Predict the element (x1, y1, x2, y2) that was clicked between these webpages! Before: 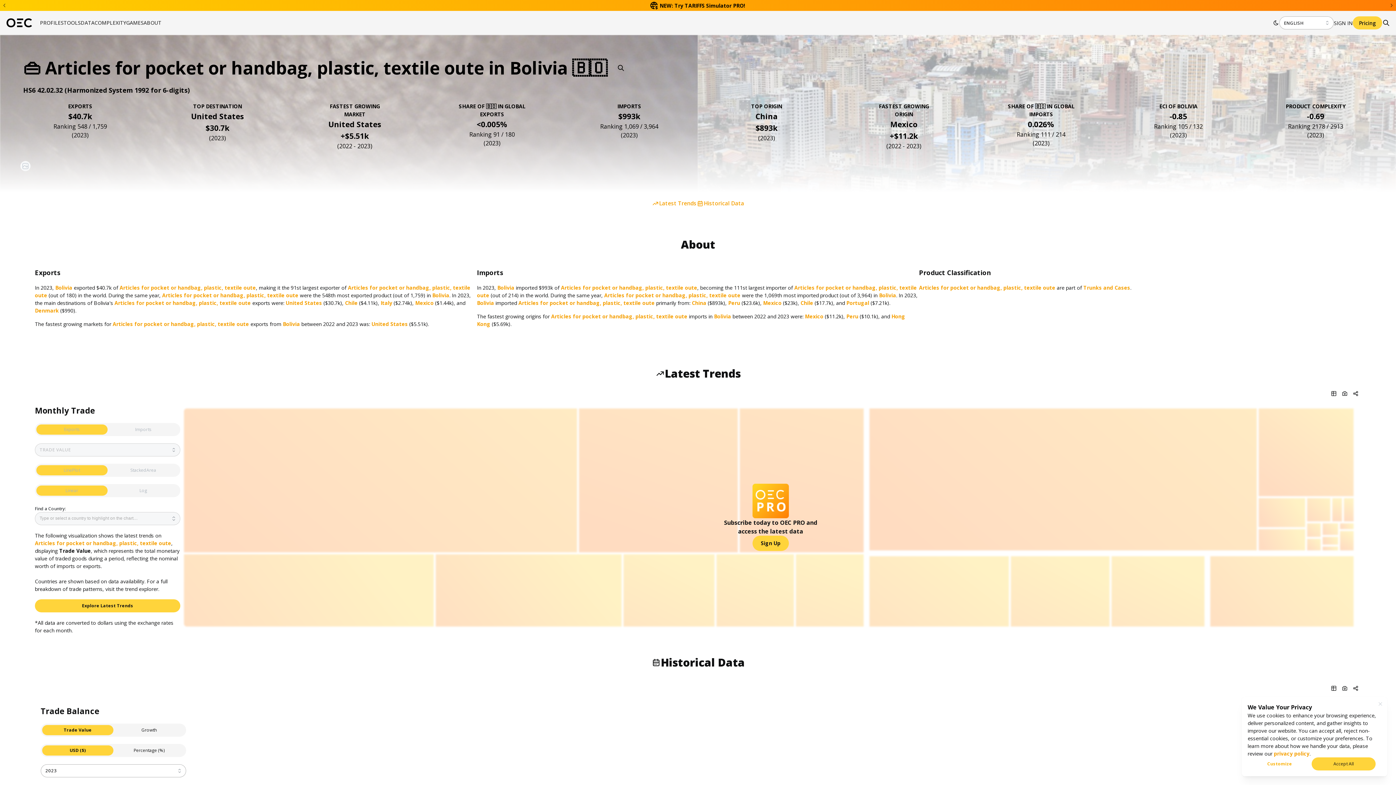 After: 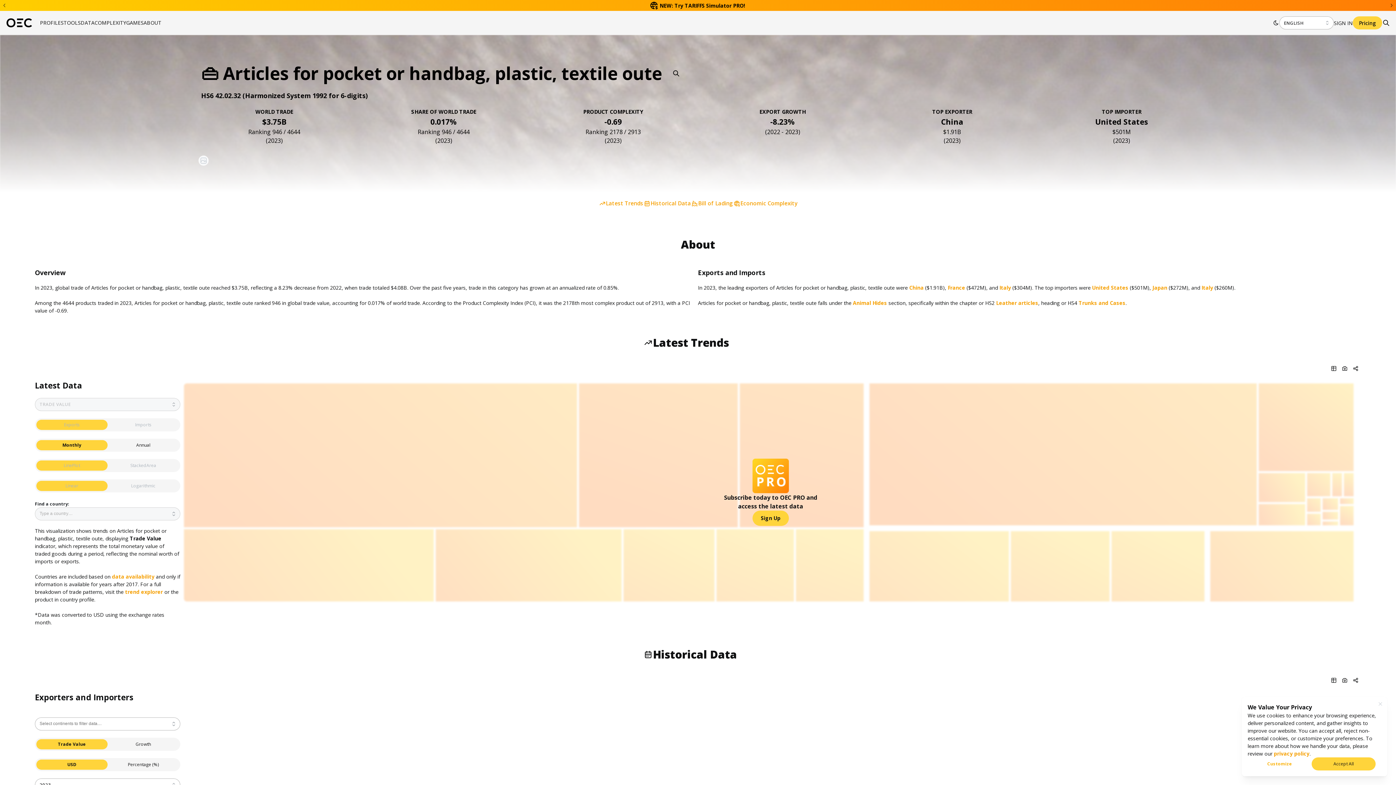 Action: label: Articles for pocket or handbag, plastic, textile oute bbox: (561, 273, 697, 280)